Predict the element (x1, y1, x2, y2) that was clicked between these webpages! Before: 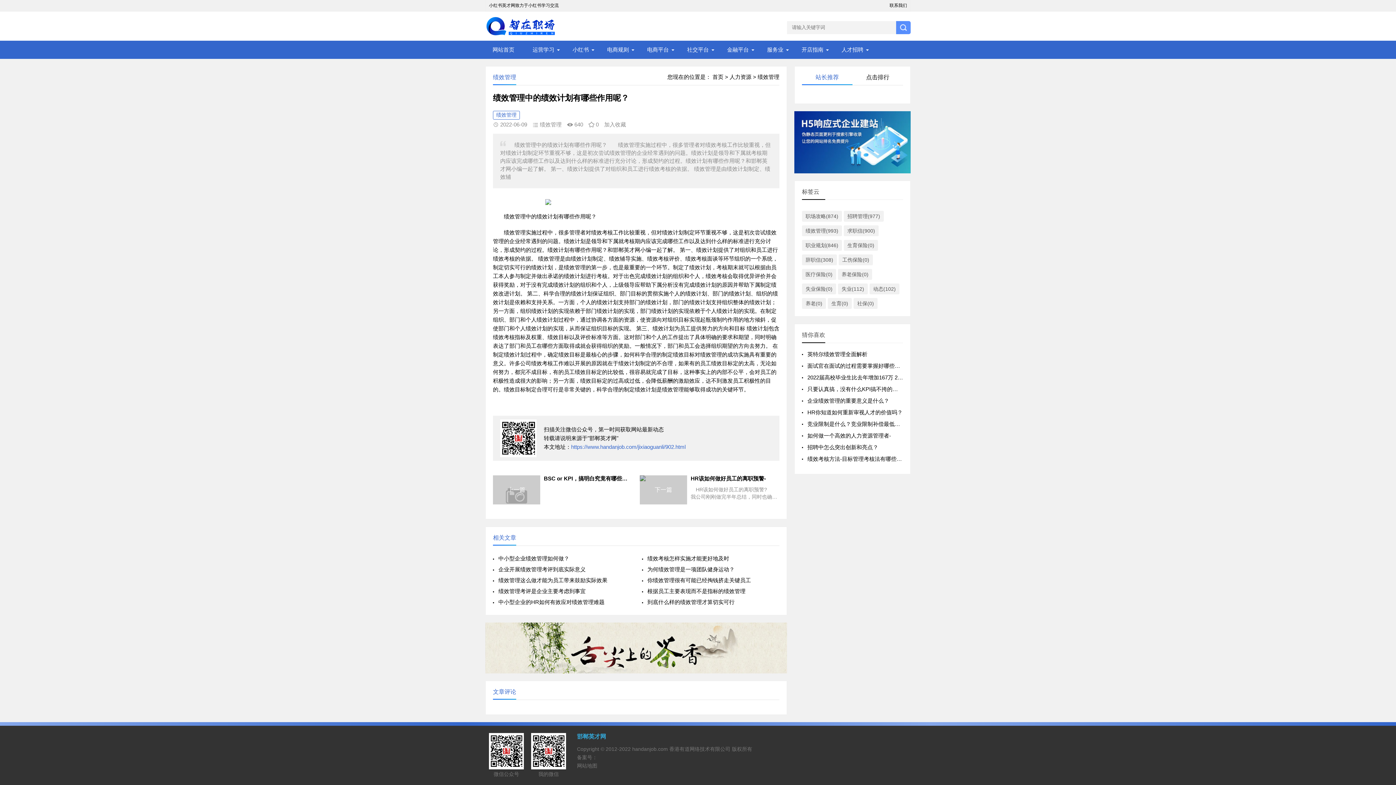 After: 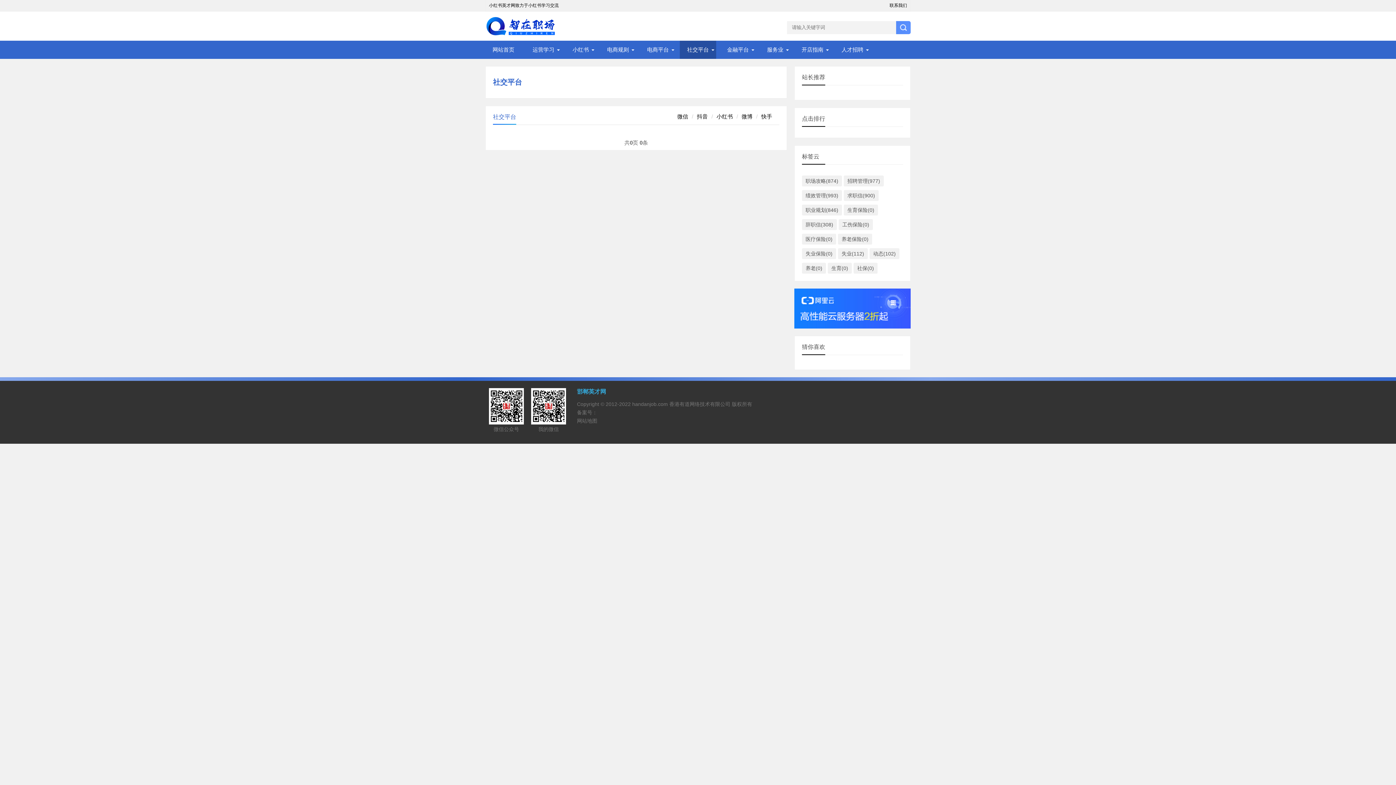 Action: label: 社交平台 bbox: (680, 40, 716, 58)